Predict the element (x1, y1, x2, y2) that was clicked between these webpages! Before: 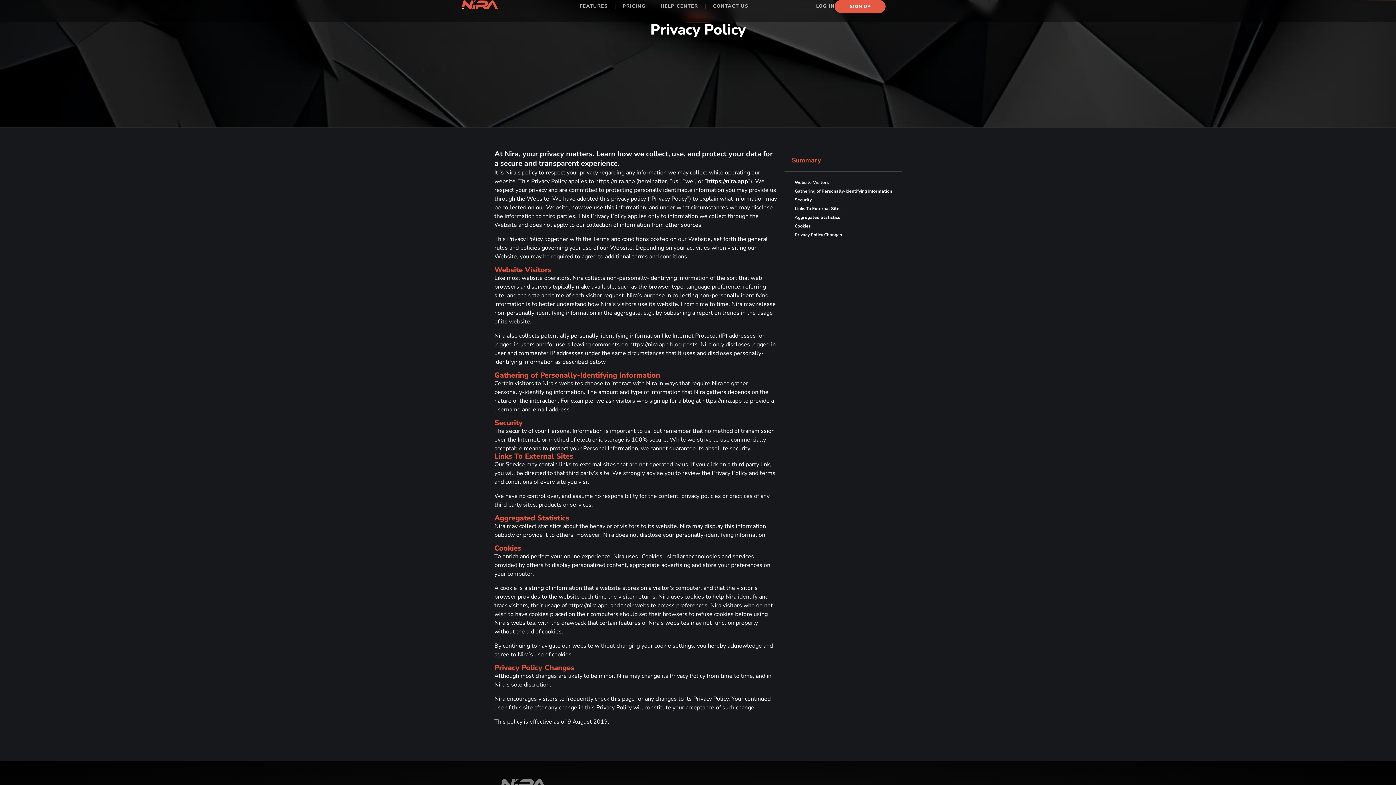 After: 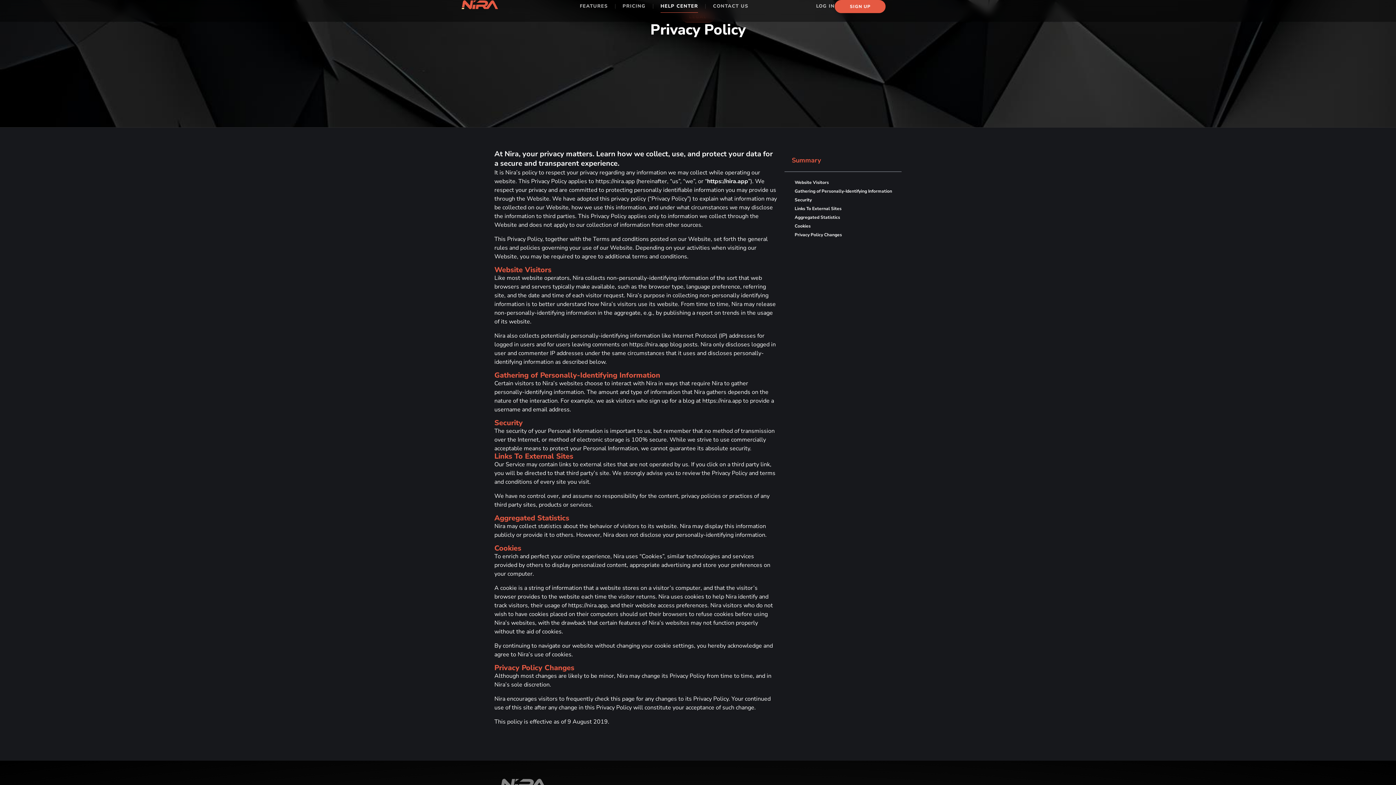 Action: label: HELP CENTER bbox: (660, 0, 698, 12)